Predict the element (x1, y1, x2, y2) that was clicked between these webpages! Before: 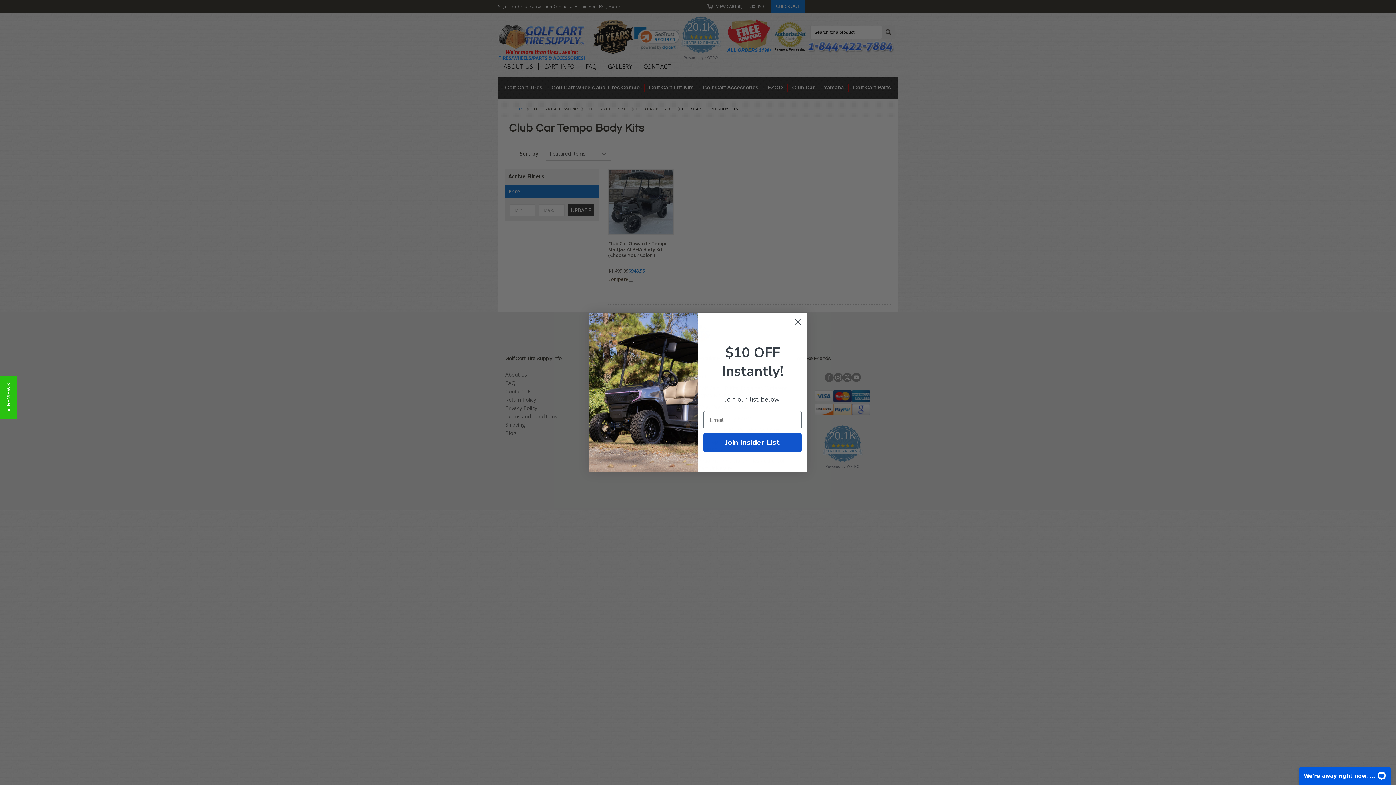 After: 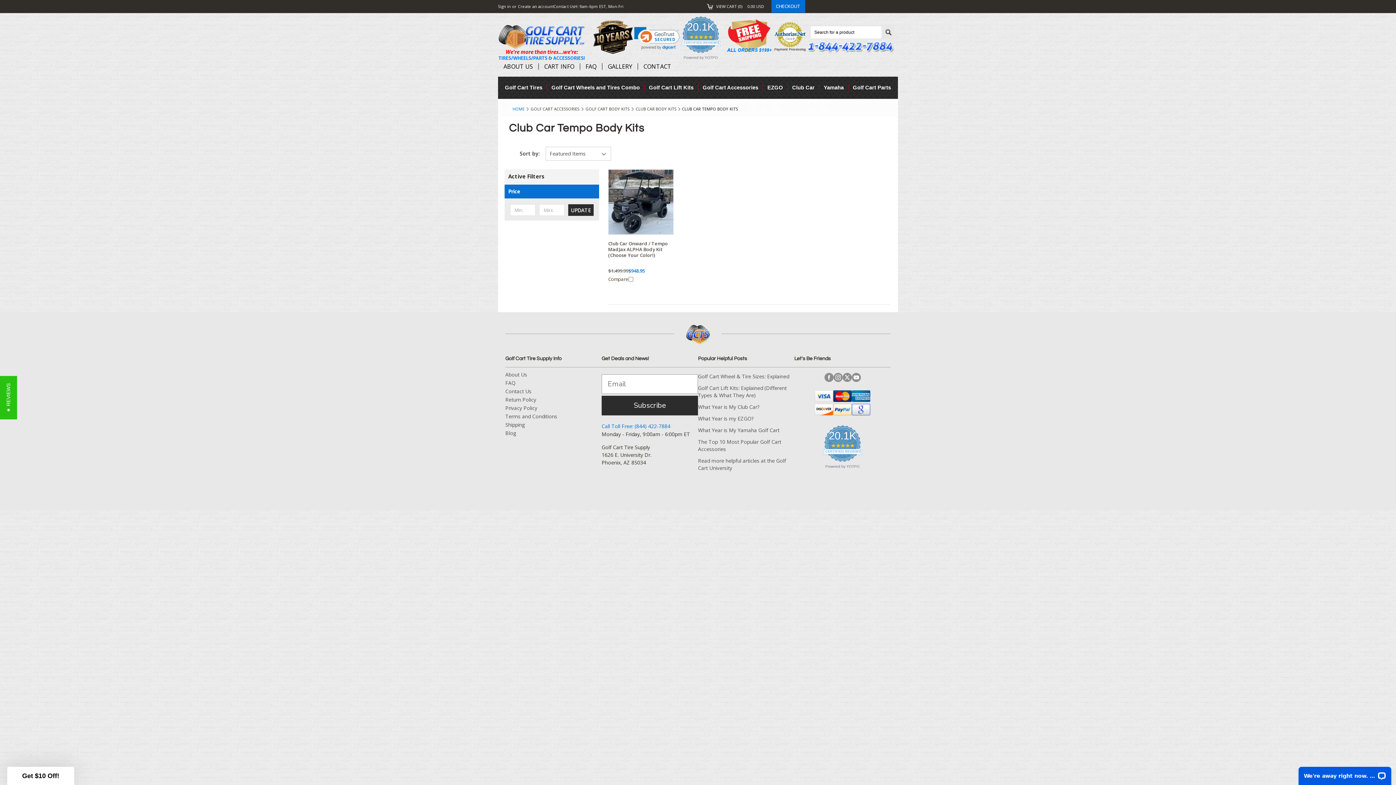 Action: bbox: (791, 333, 804, 345) label: Close dialog